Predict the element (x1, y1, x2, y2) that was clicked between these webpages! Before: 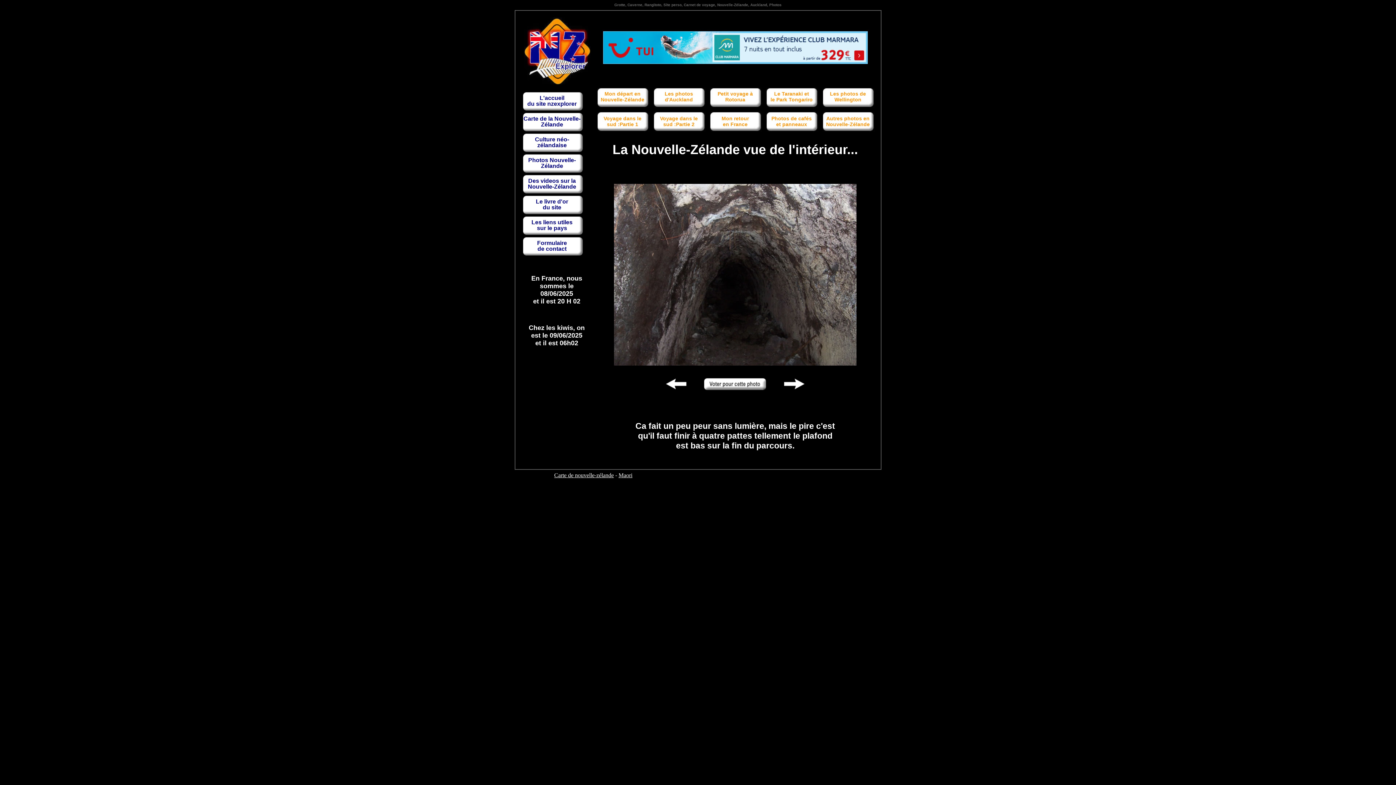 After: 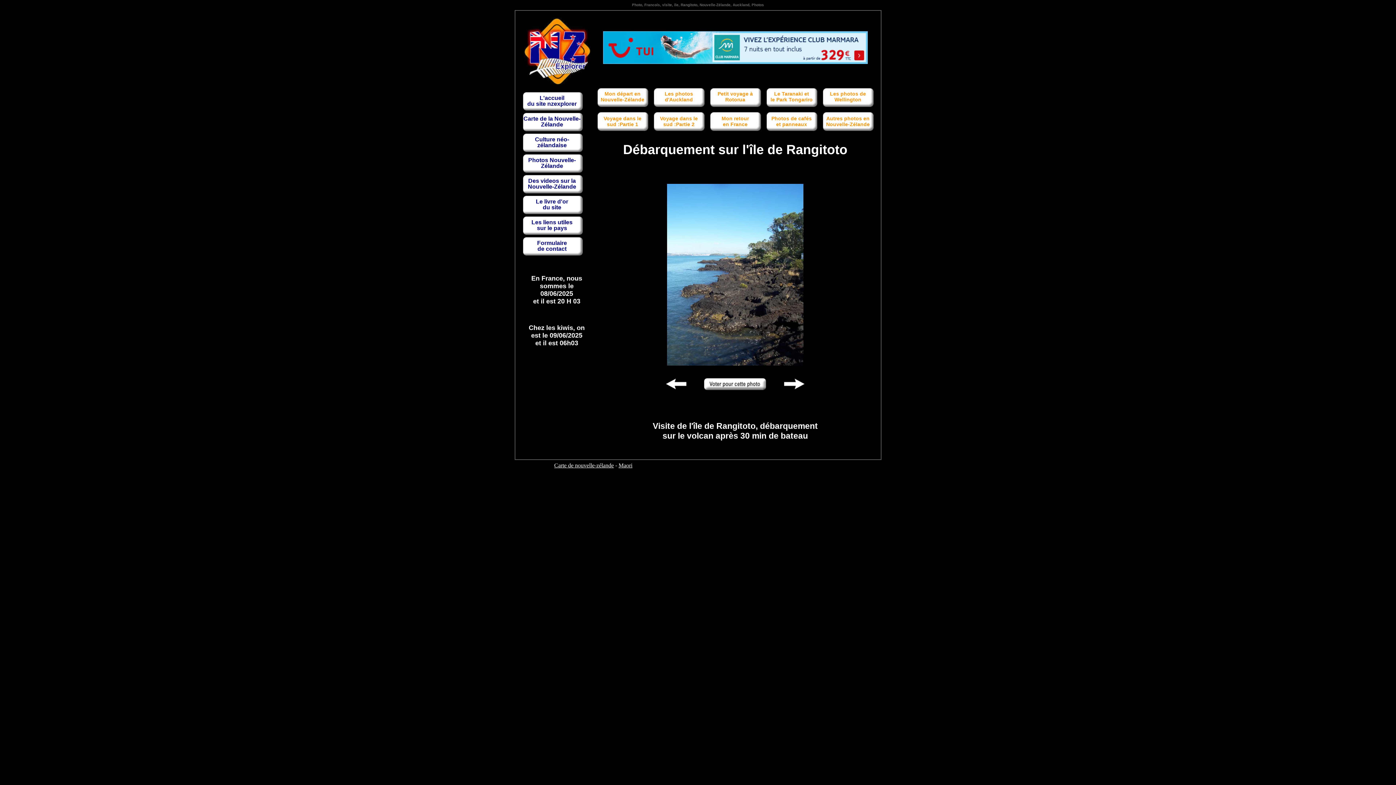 Action: bbox: (614, 374, 694, 394)